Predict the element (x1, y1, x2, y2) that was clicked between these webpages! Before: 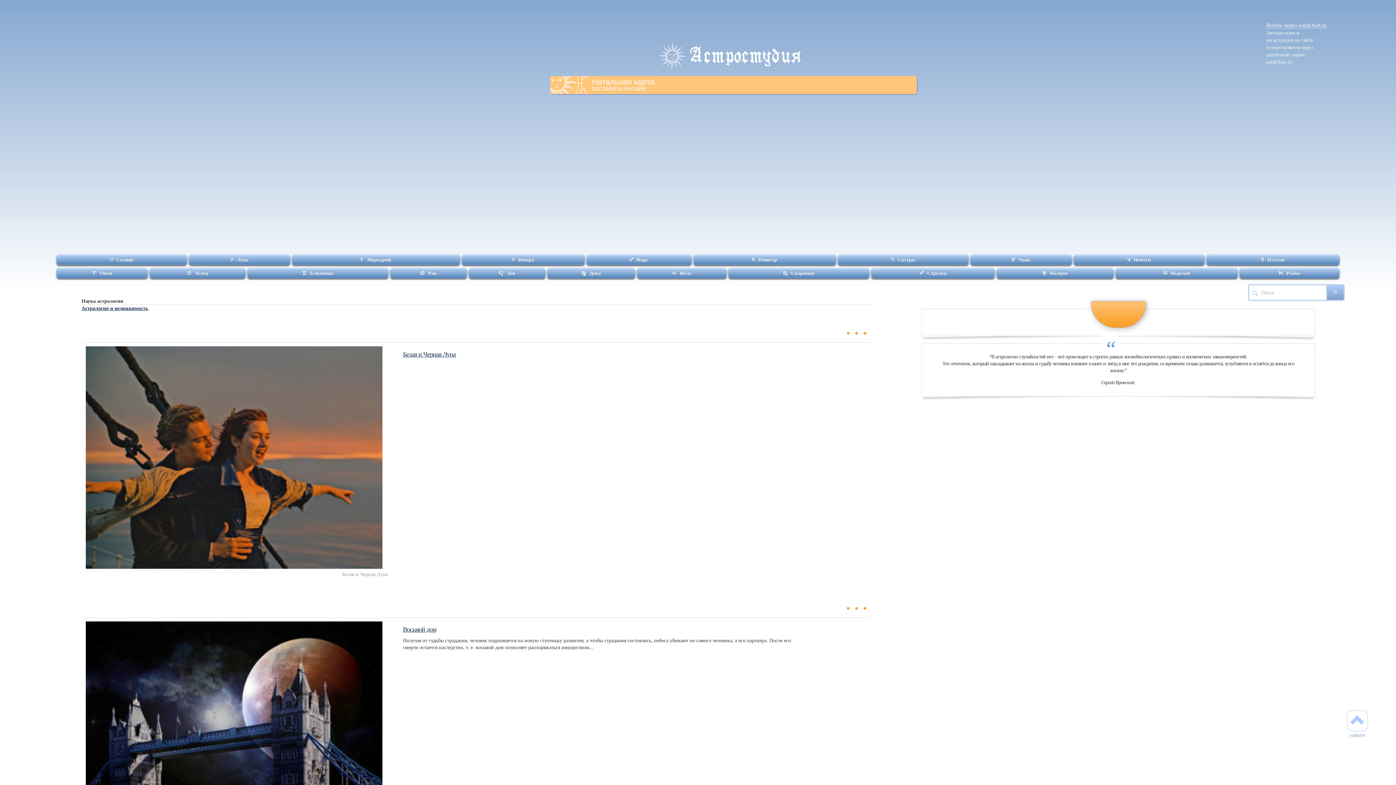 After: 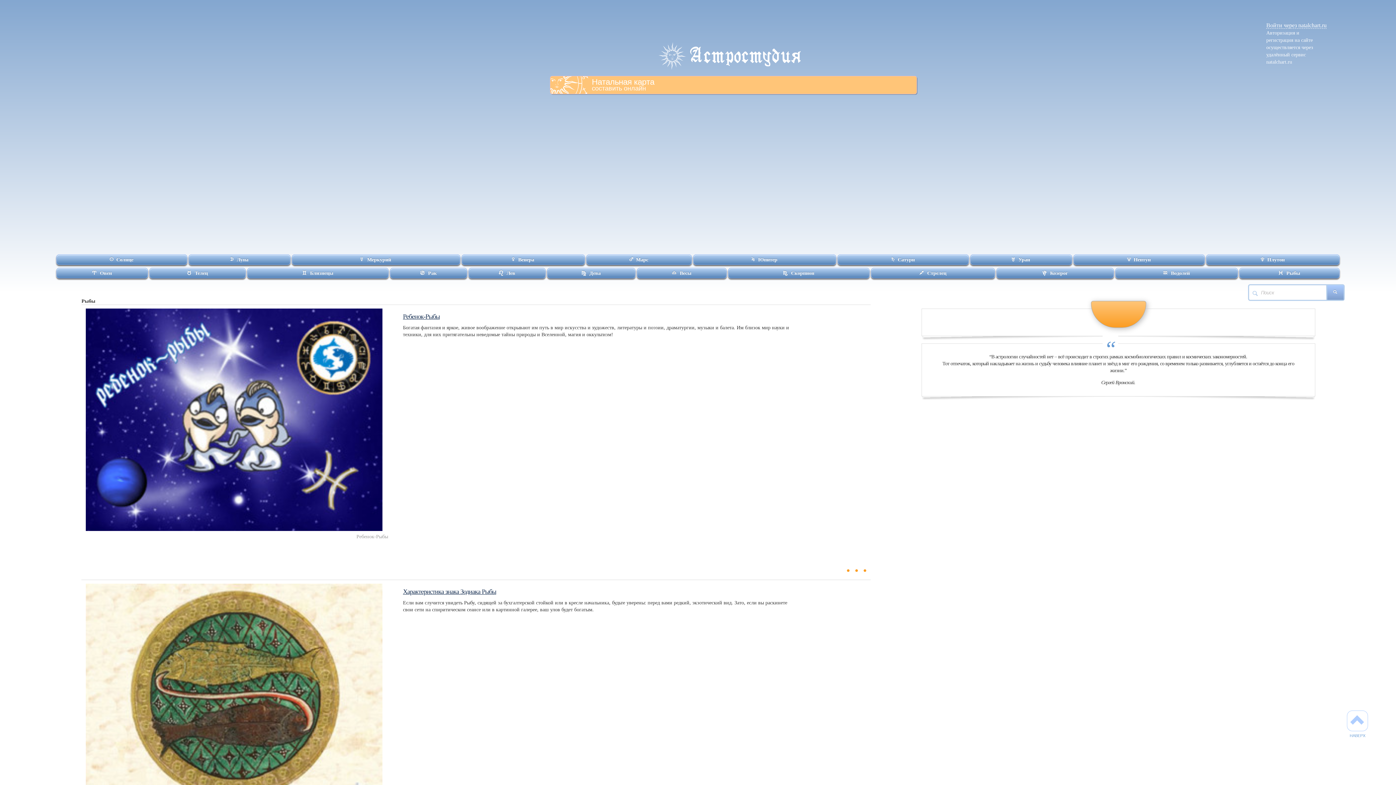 Action: label: Рыбы bbox: (1278, 269, 1300, 276)